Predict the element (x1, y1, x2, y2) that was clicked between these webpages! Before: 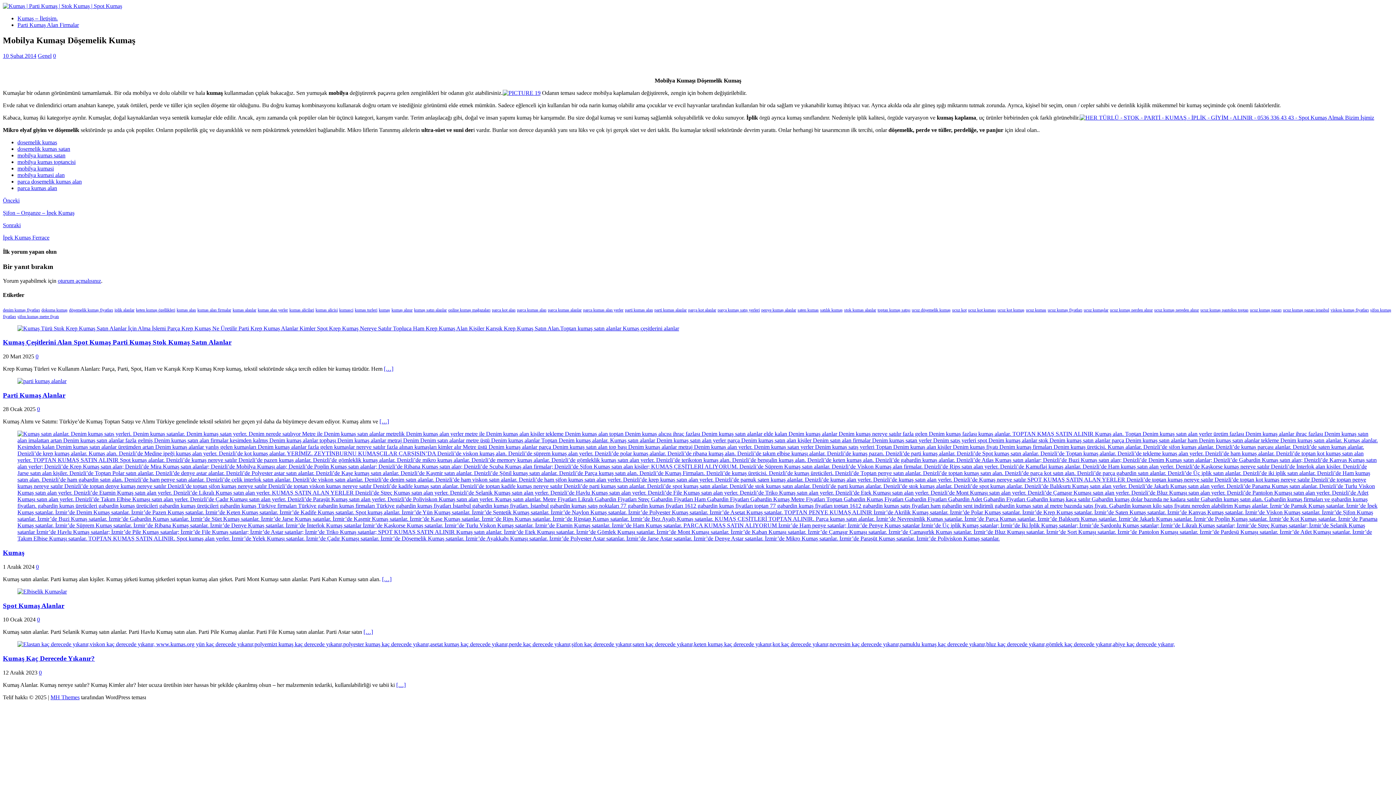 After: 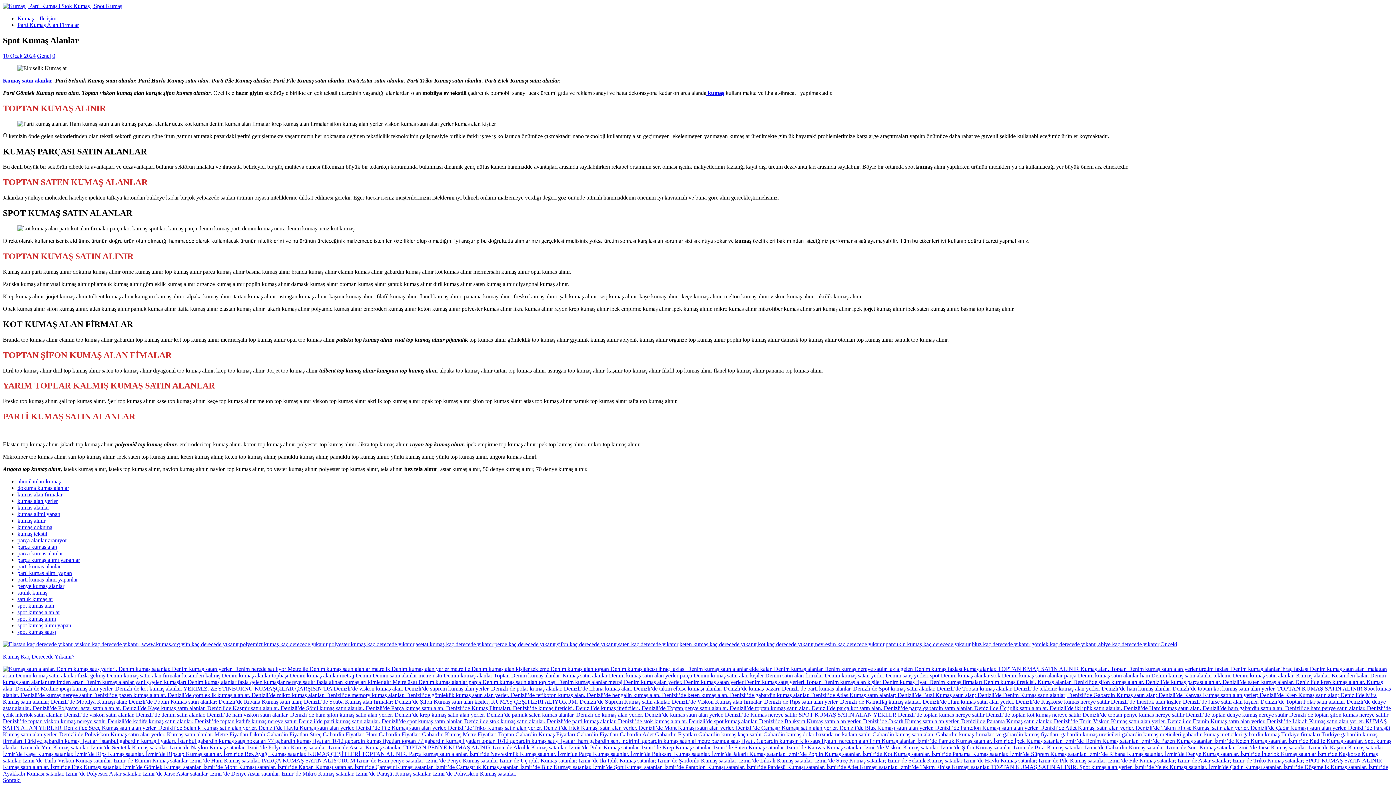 Action: label: […] bbox: (363, 629, 373, 635)